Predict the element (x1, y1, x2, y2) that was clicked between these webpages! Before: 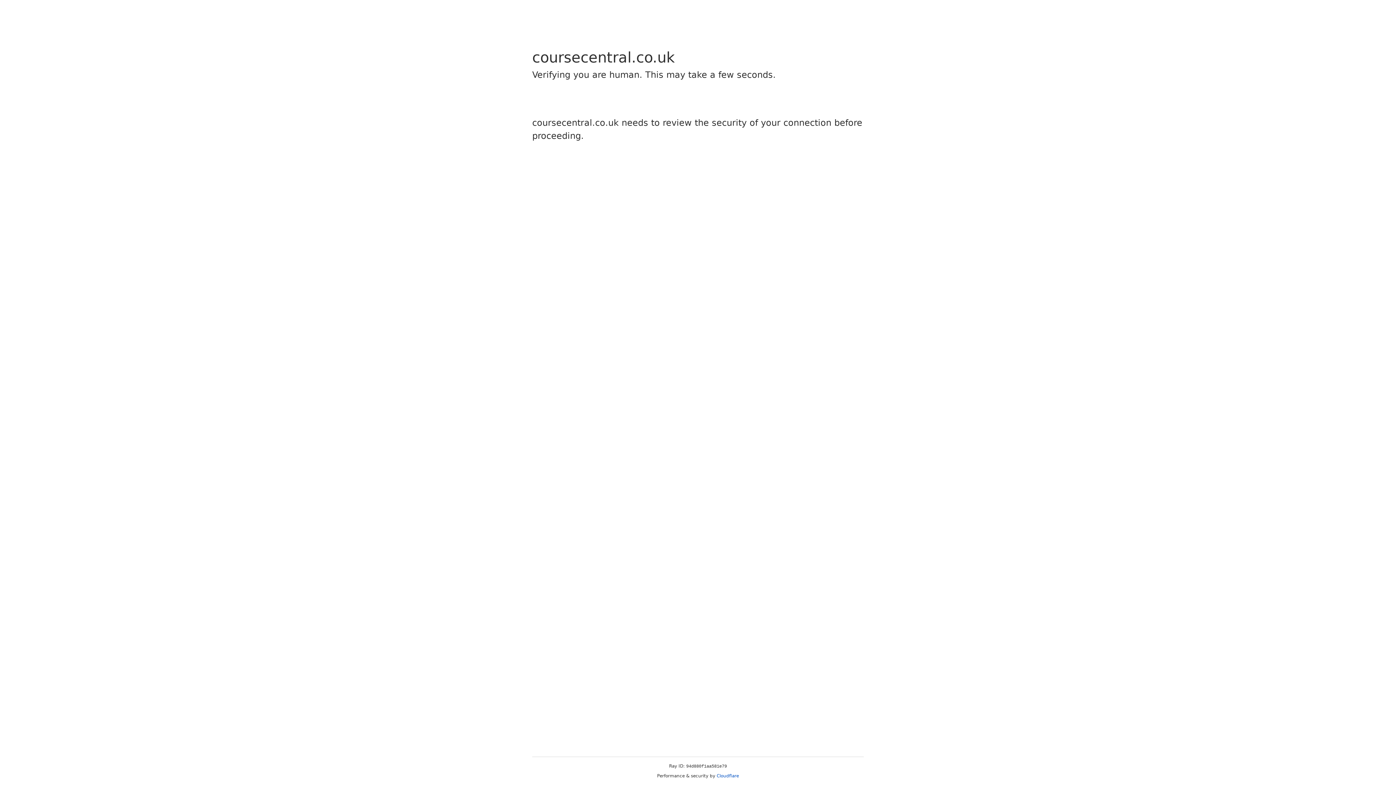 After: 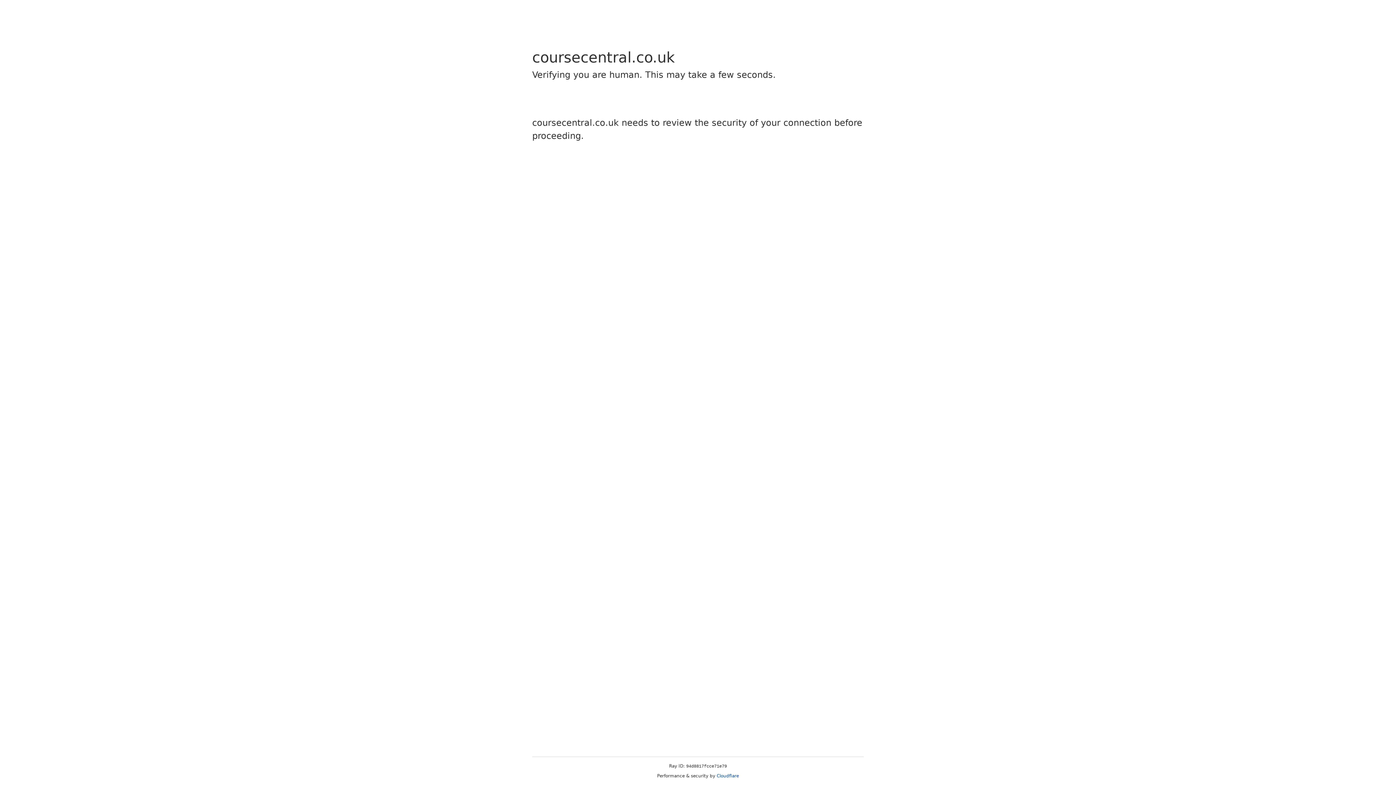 Action: label: Cloudflare bbox: (716, 773, 739, 778)